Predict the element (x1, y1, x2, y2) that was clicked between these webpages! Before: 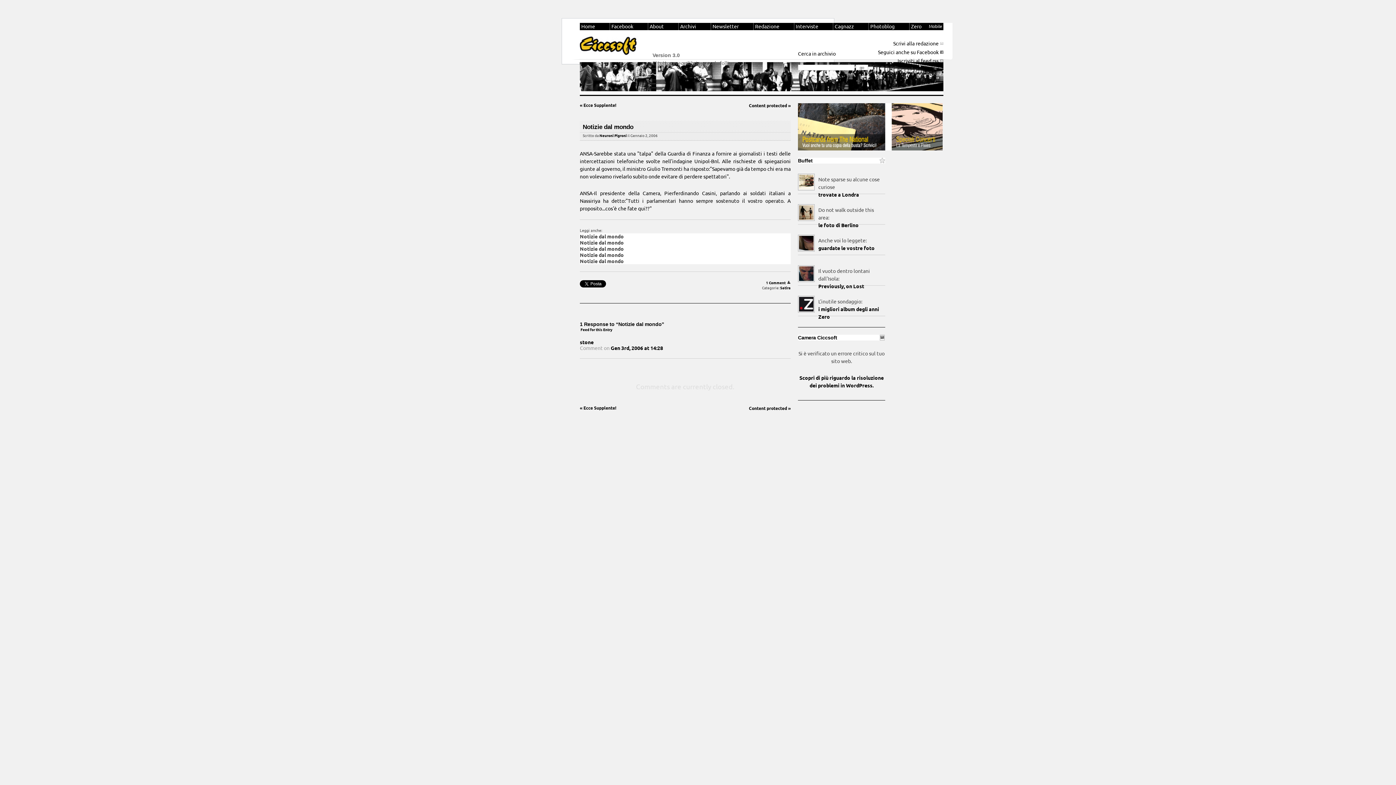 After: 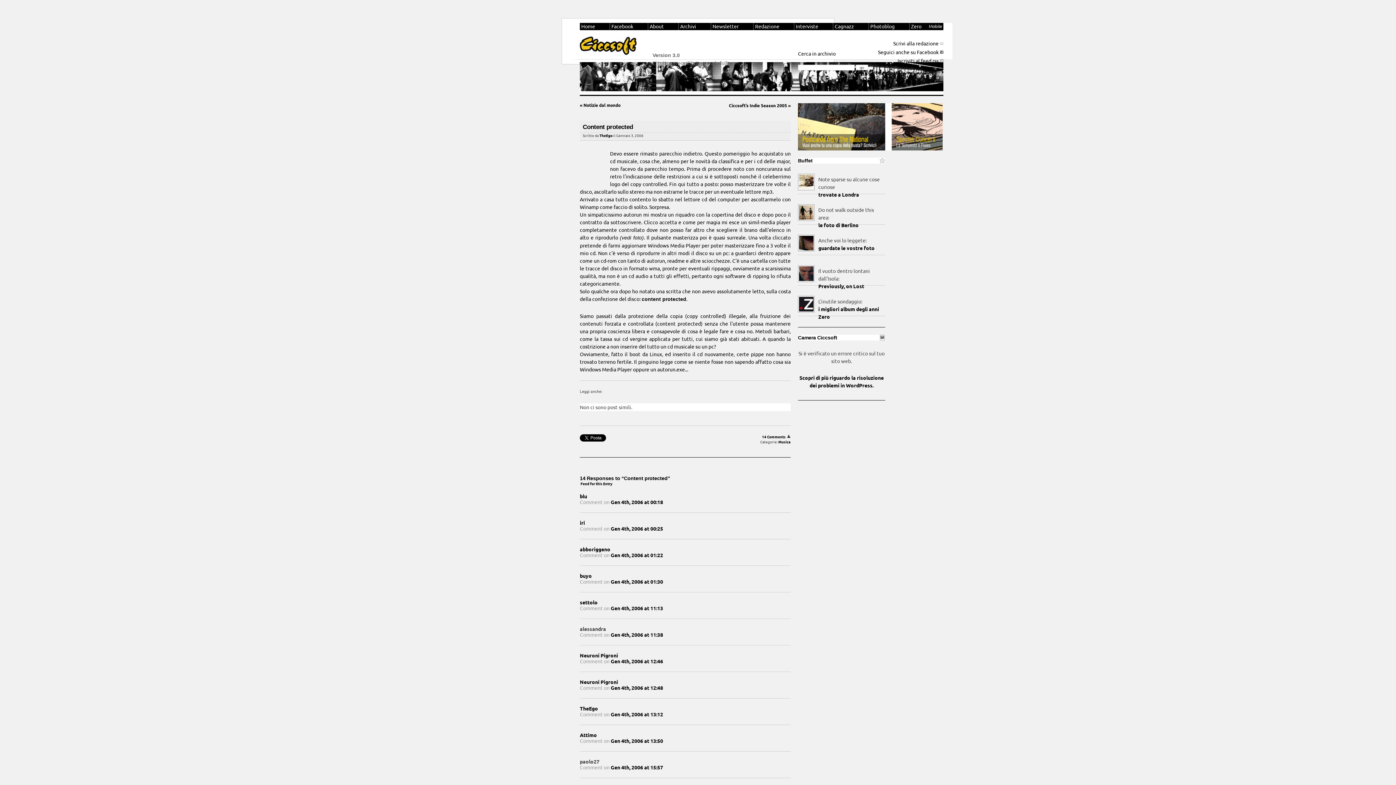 Action: label: Content protected » bbox: (749, 405, 790, 411)